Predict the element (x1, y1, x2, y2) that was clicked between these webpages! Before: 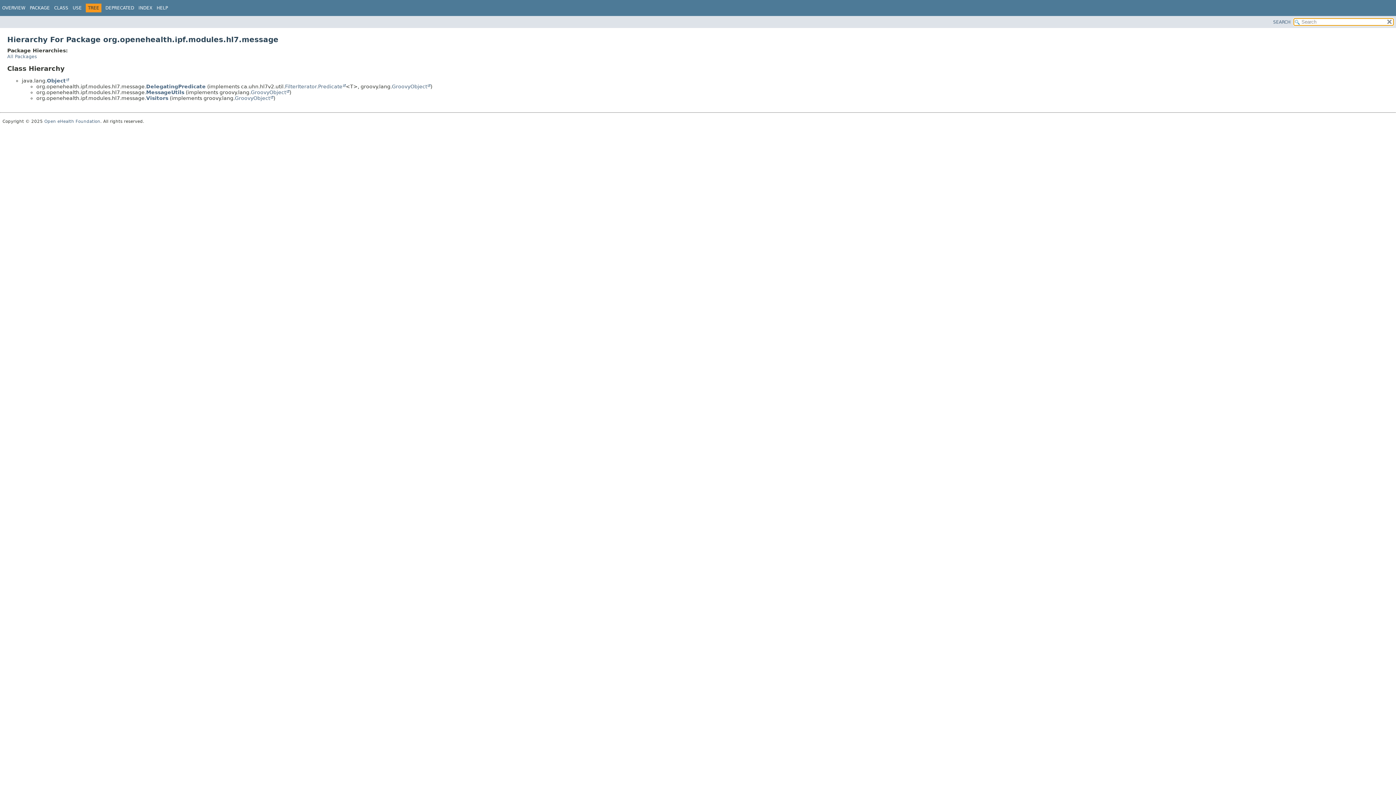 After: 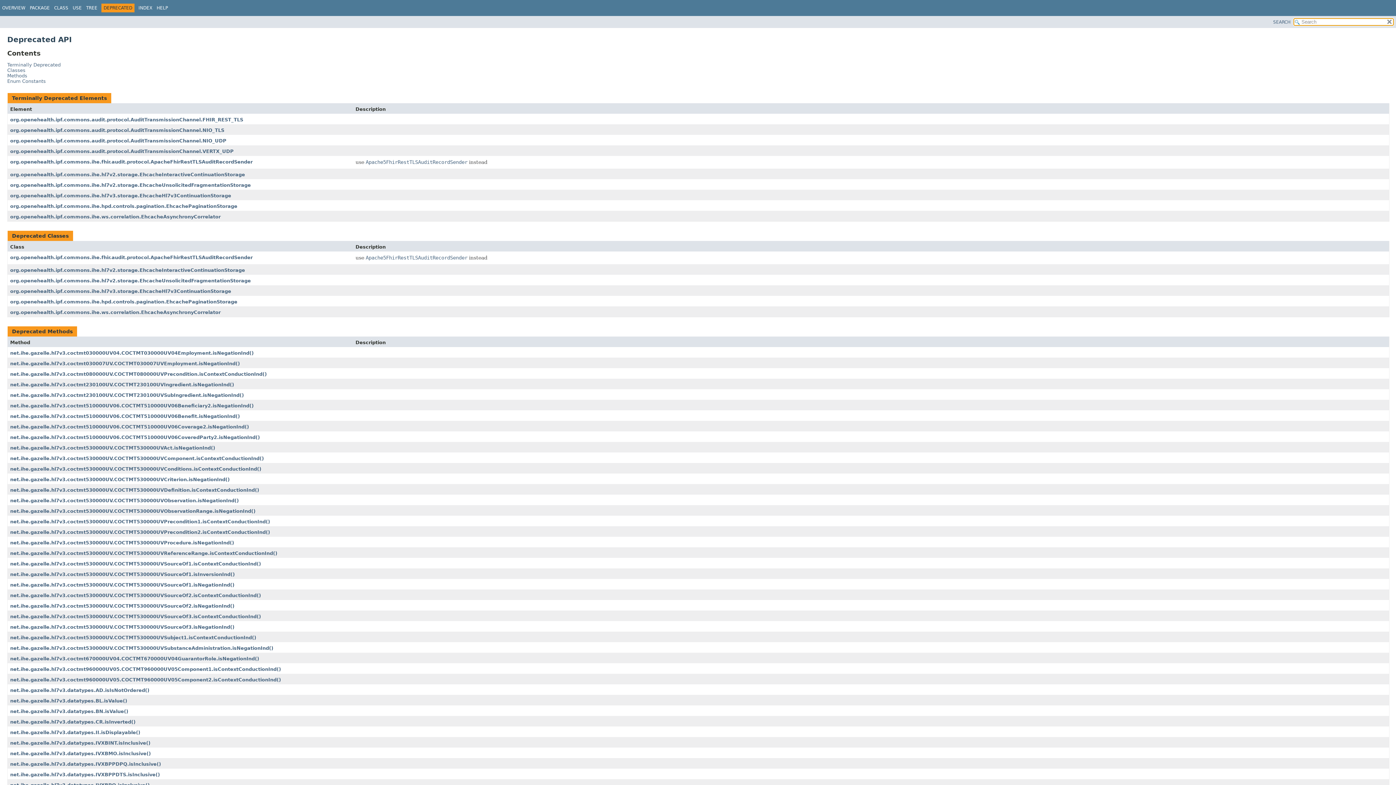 Action: bbox: (105, 5, 134, 10) label: DEPRECATED